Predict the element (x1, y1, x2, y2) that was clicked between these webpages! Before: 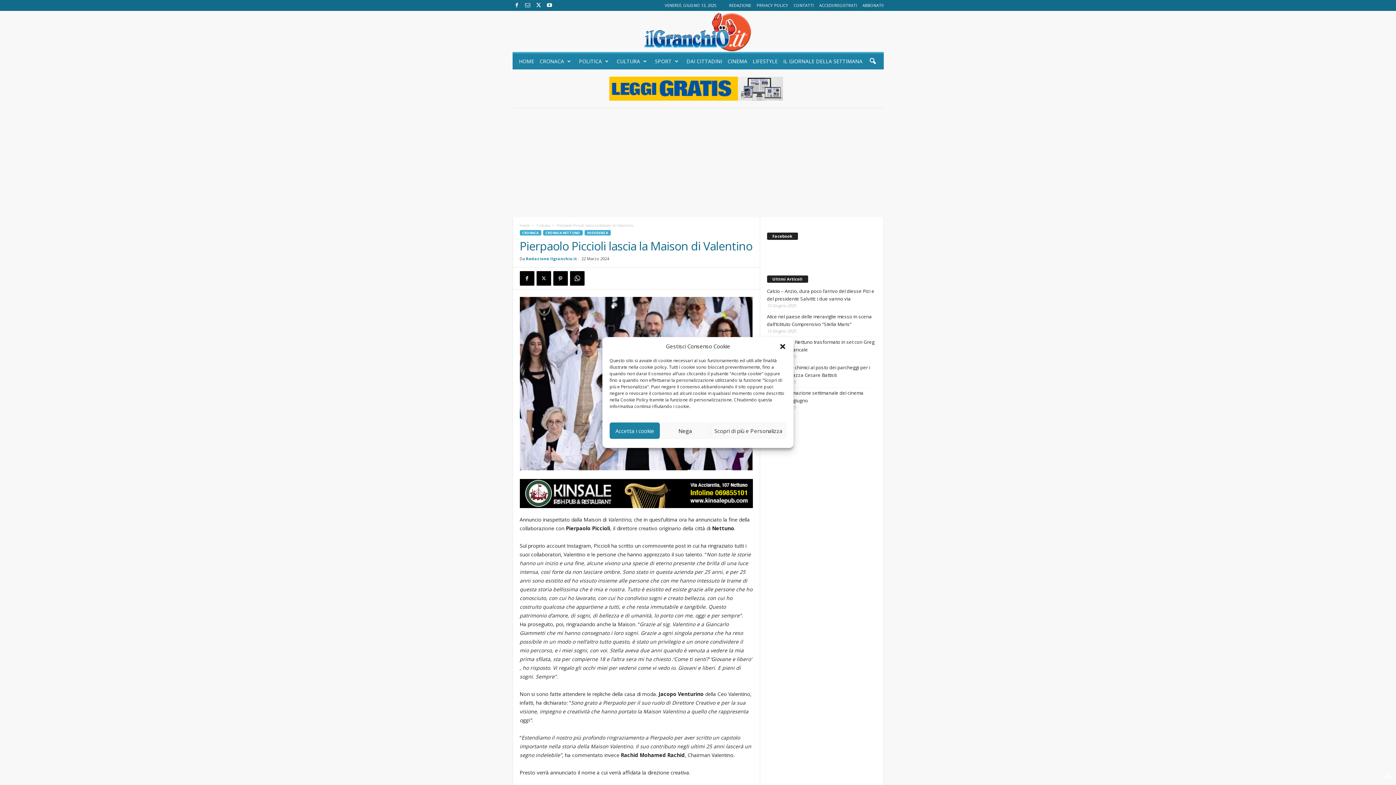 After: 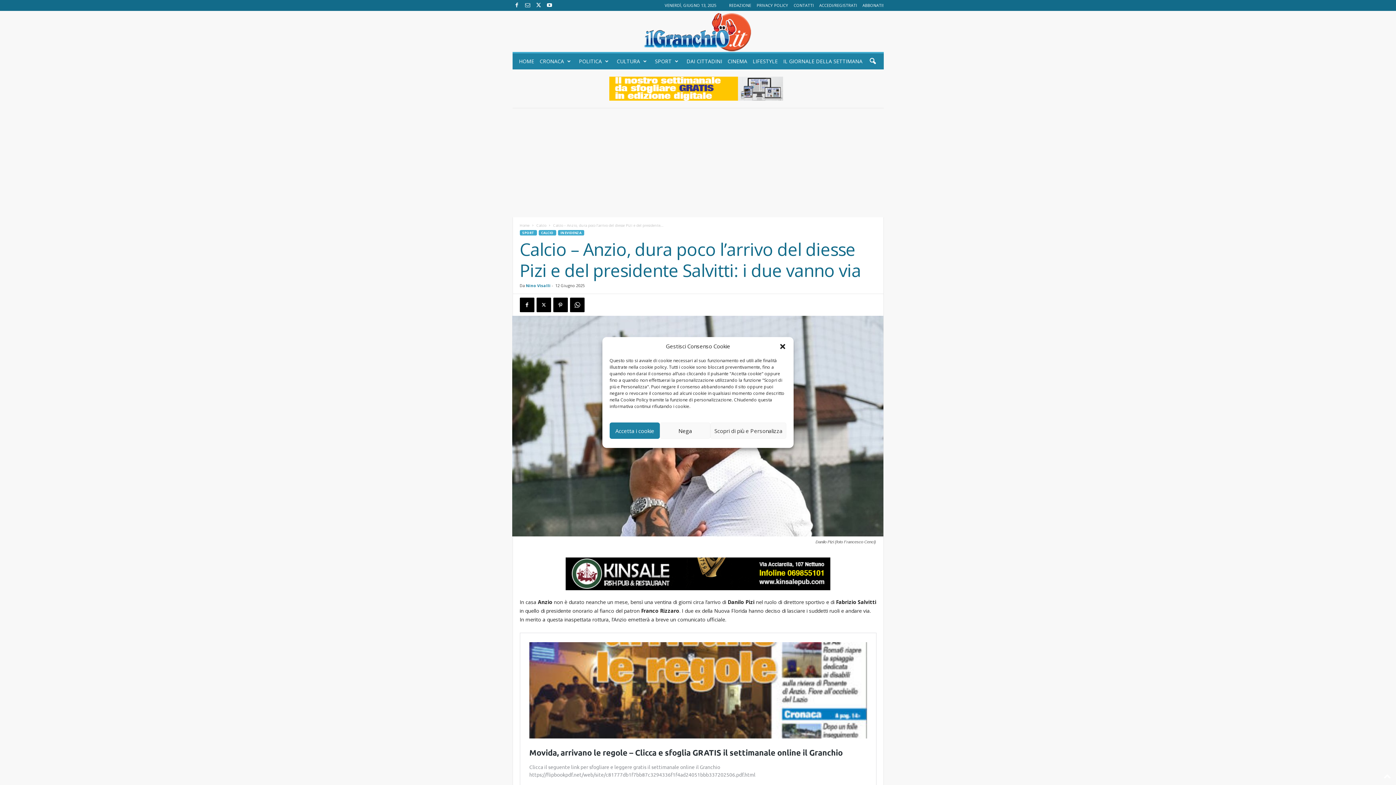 Action: label: Calcio – Anzio, dura poco l’arrivo del diesse Pizi e del presidente Salvitti: i due vanno via bbox: (767, 287, 876, 302)